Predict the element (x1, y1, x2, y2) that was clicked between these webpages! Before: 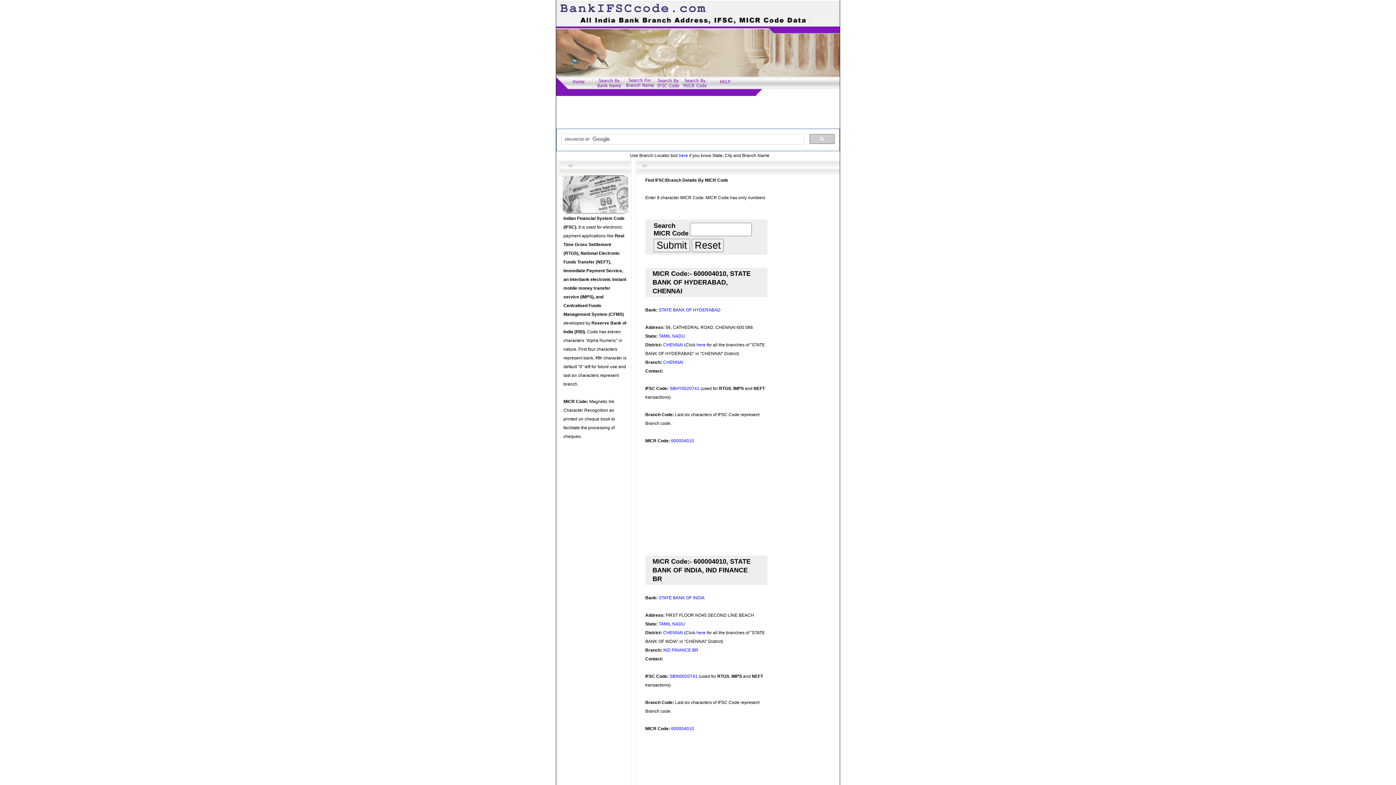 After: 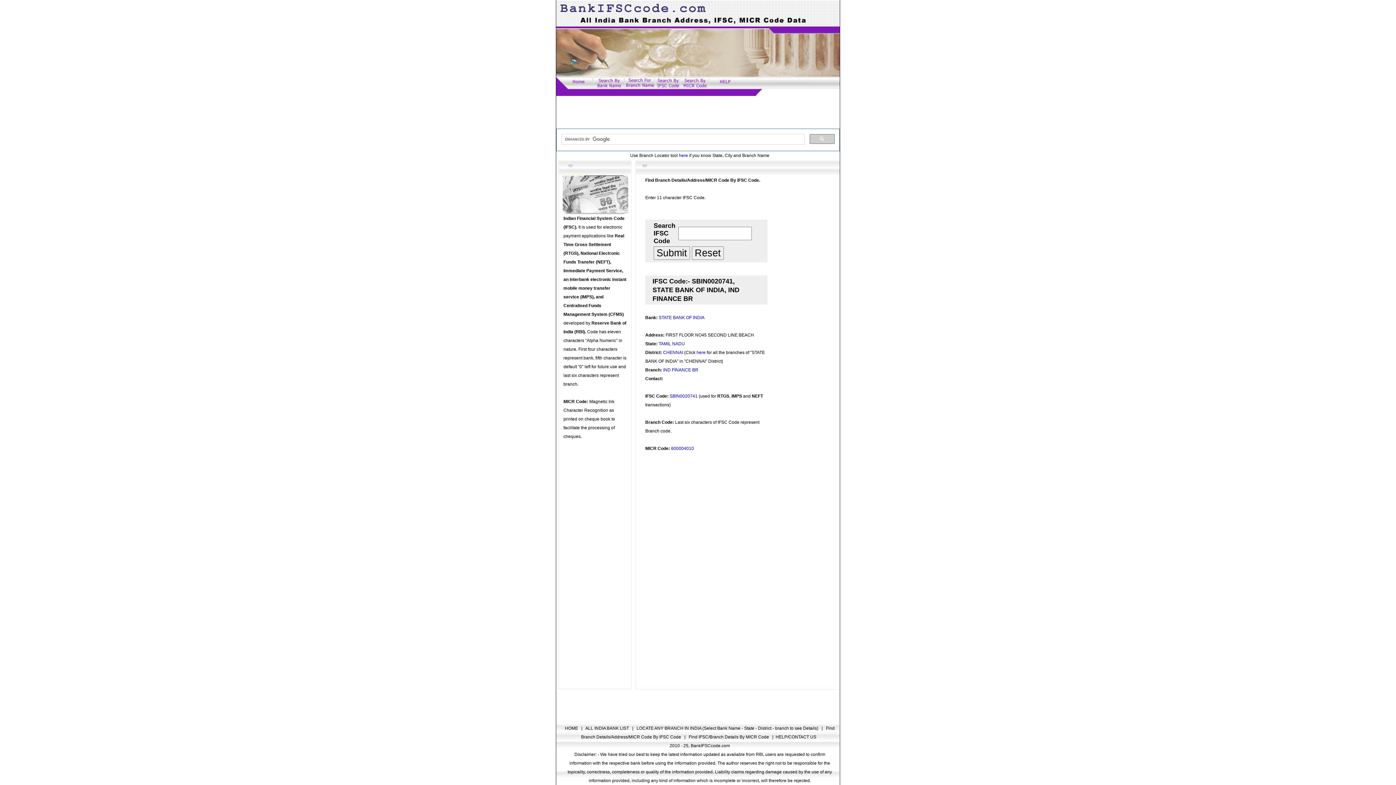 Action: label: SBIN0020741 bbox: (669, 674, 697, 679)